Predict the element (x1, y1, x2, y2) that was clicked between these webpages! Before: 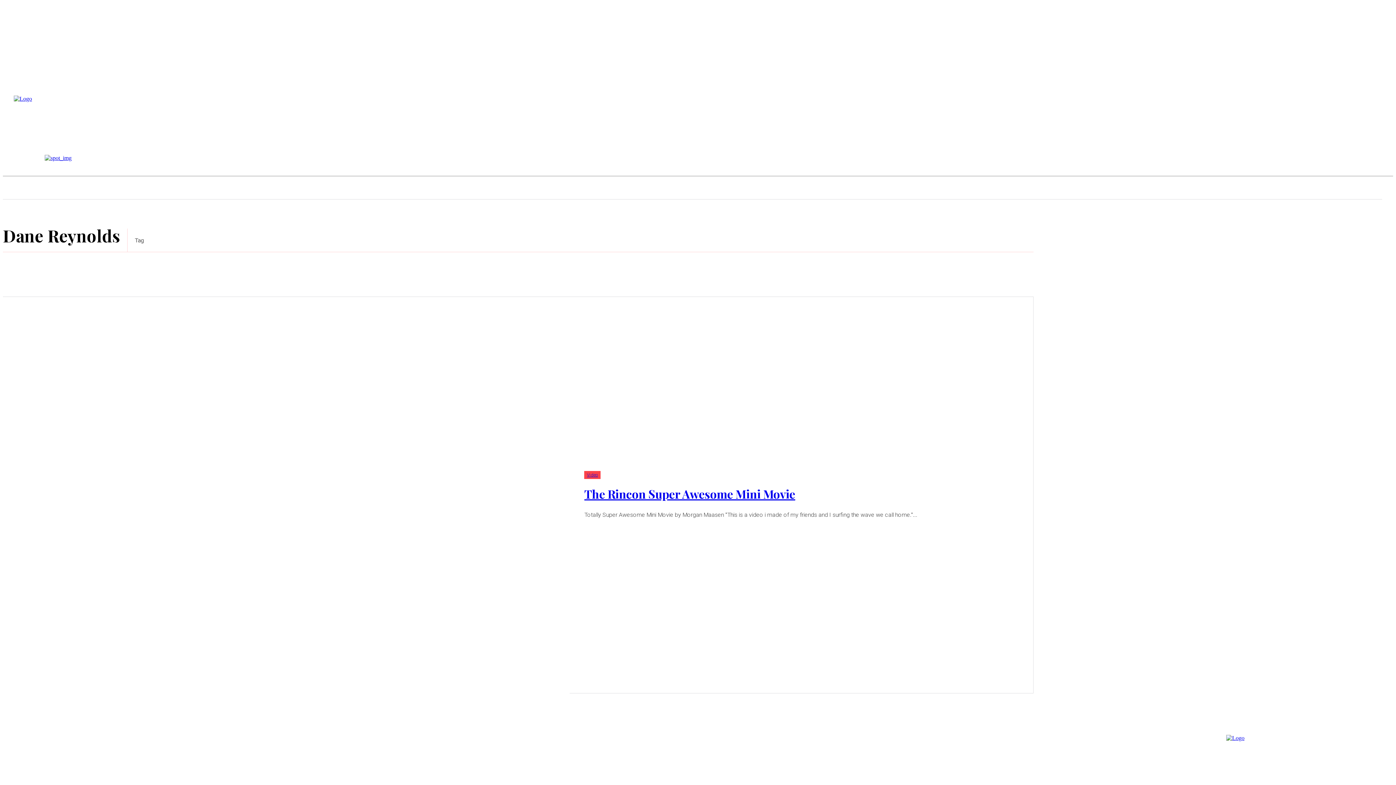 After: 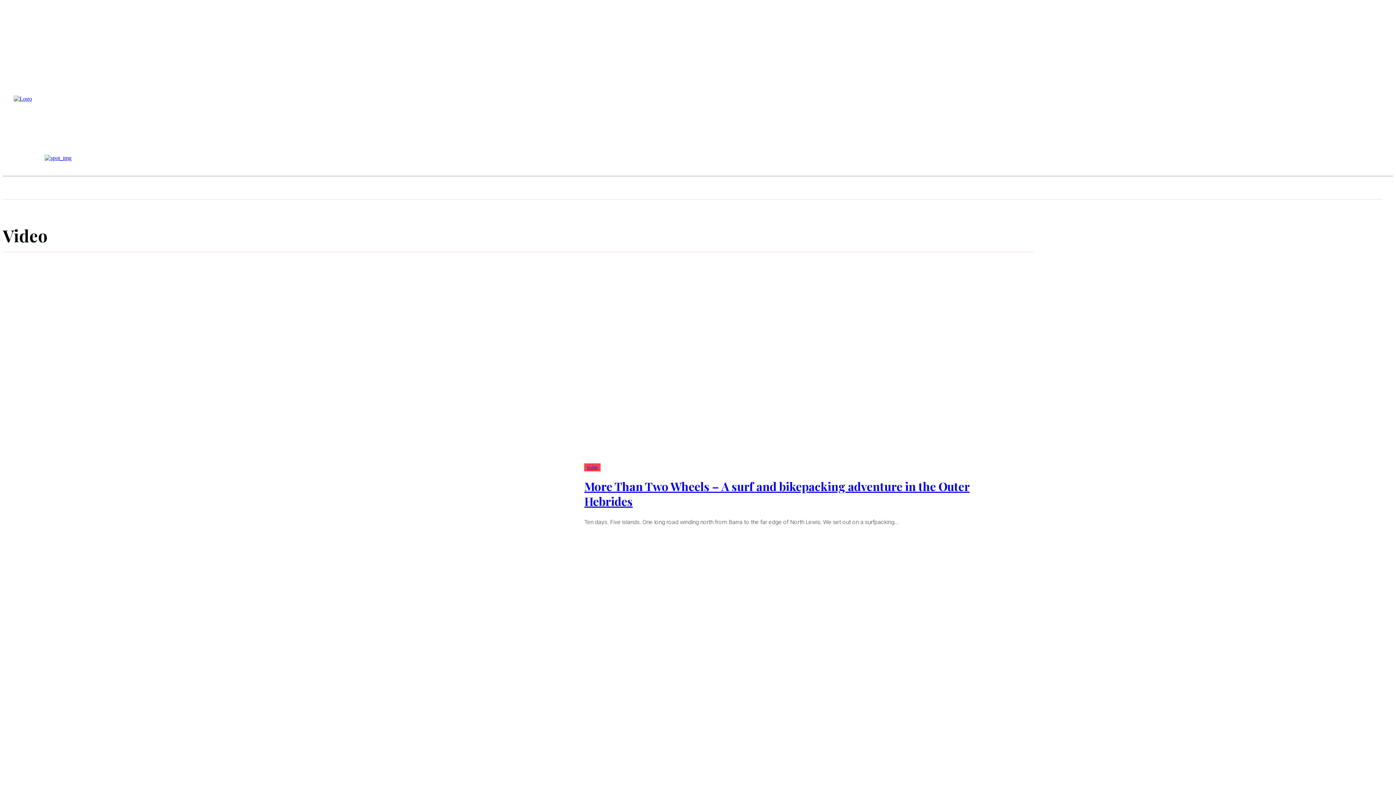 Action: label: Video bbox: (584, 471, 600, 479)